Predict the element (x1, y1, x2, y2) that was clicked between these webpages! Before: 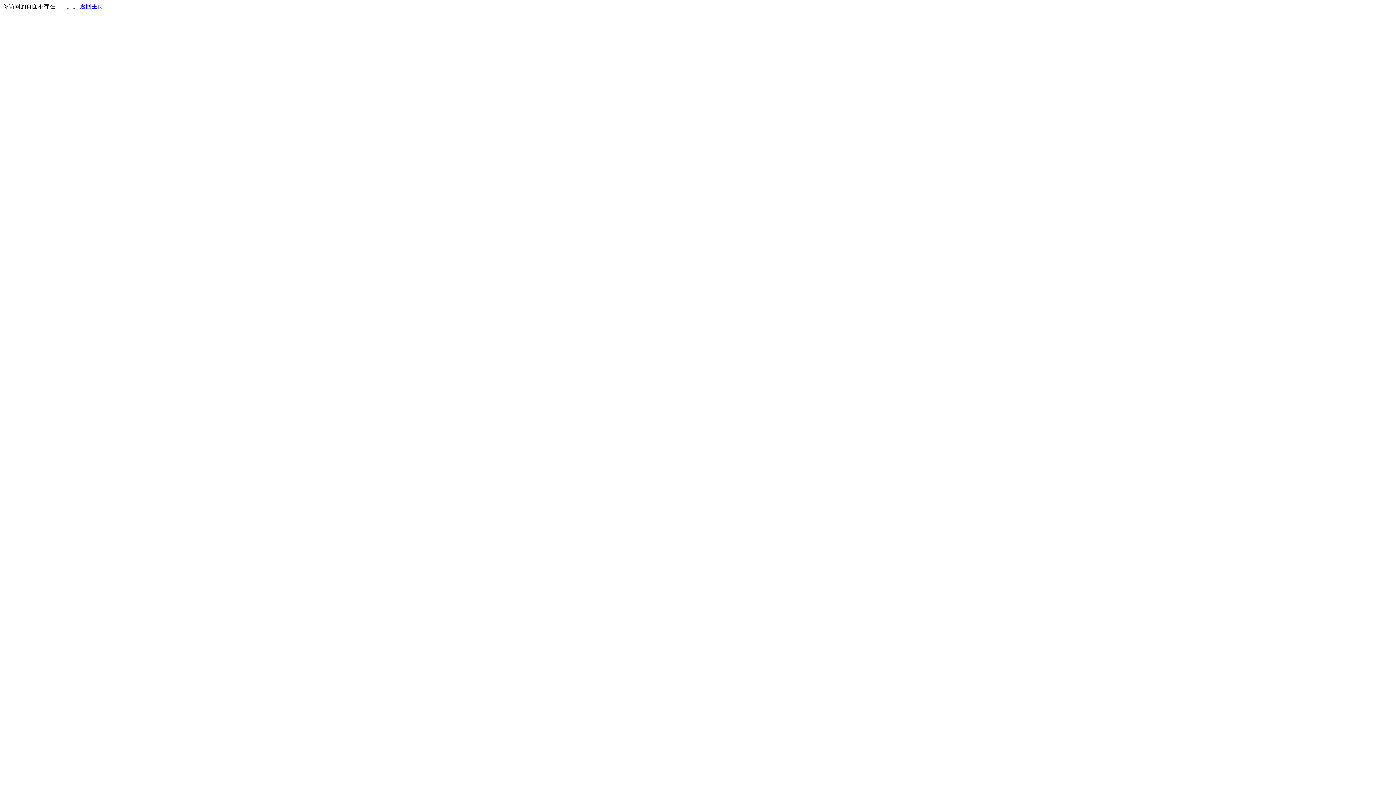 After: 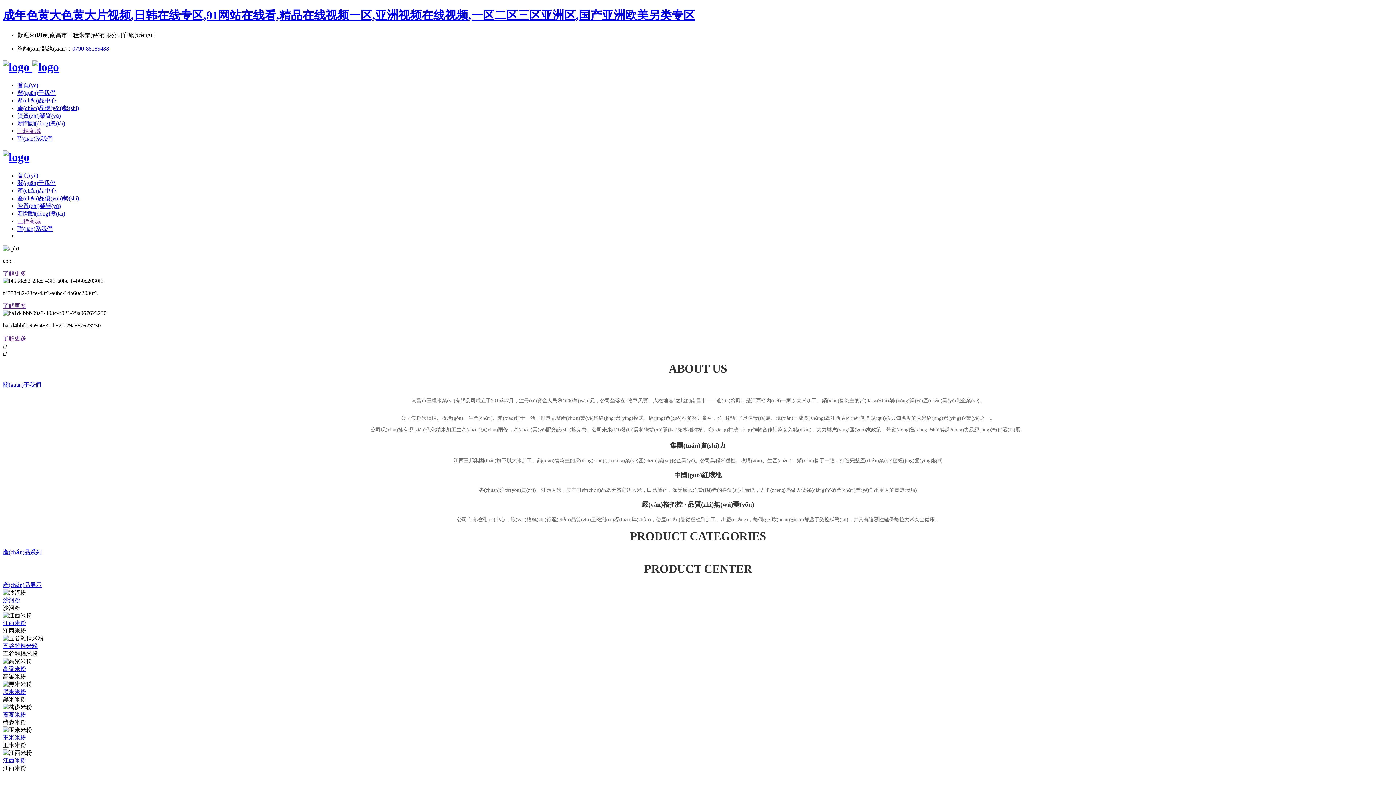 Action: bbox: (80, 3, 103, 9) label: 返回主页